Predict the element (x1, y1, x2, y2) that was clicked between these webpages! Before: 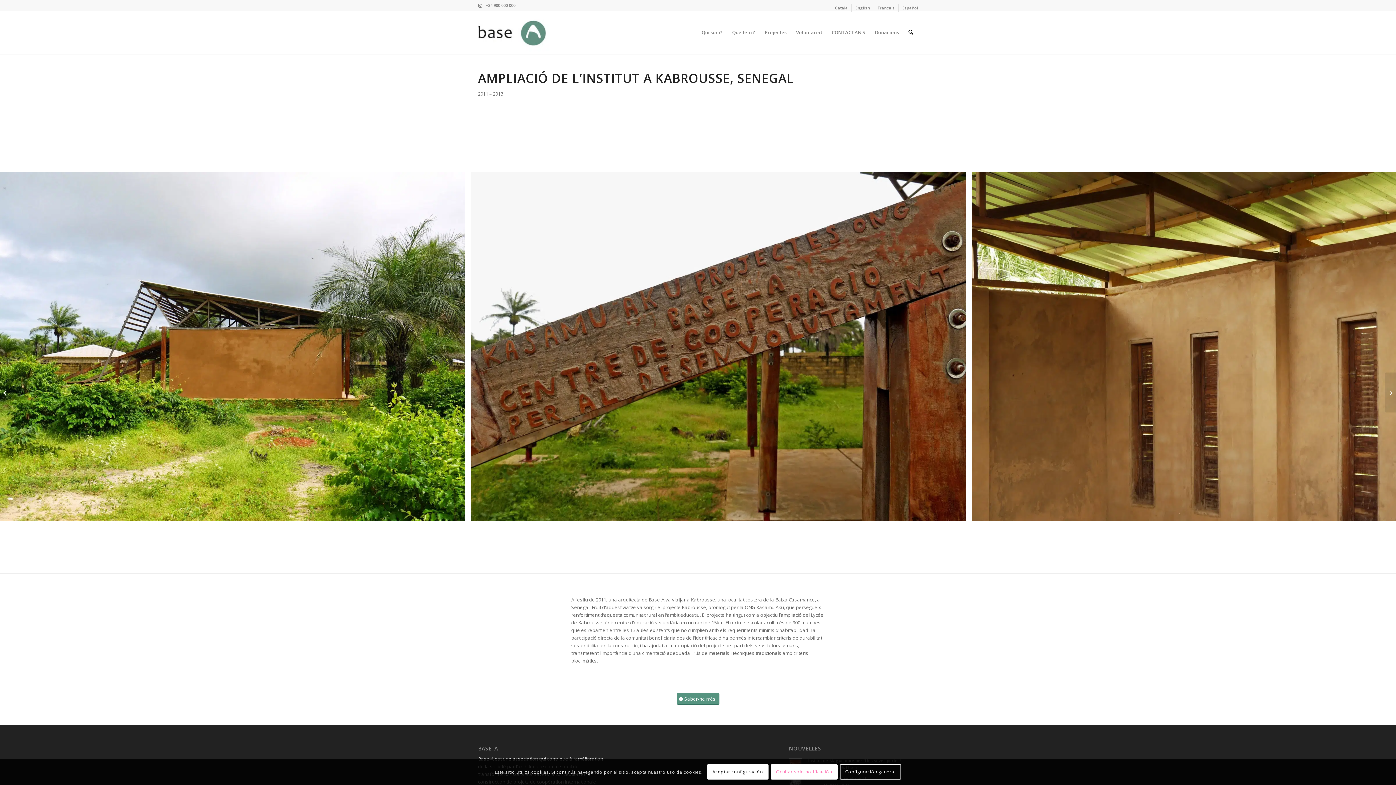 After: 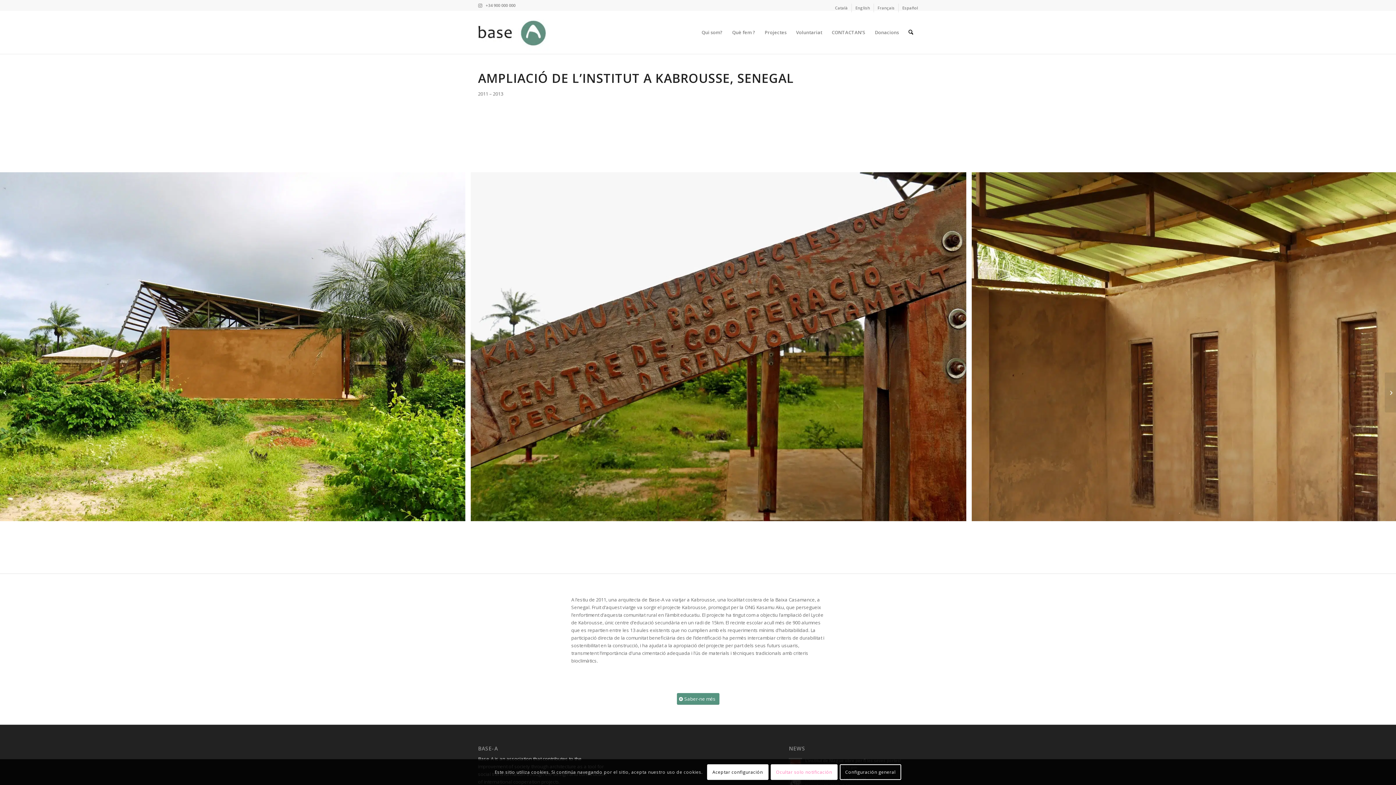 Action: bbox: (855, 3, 870, 12) label: English